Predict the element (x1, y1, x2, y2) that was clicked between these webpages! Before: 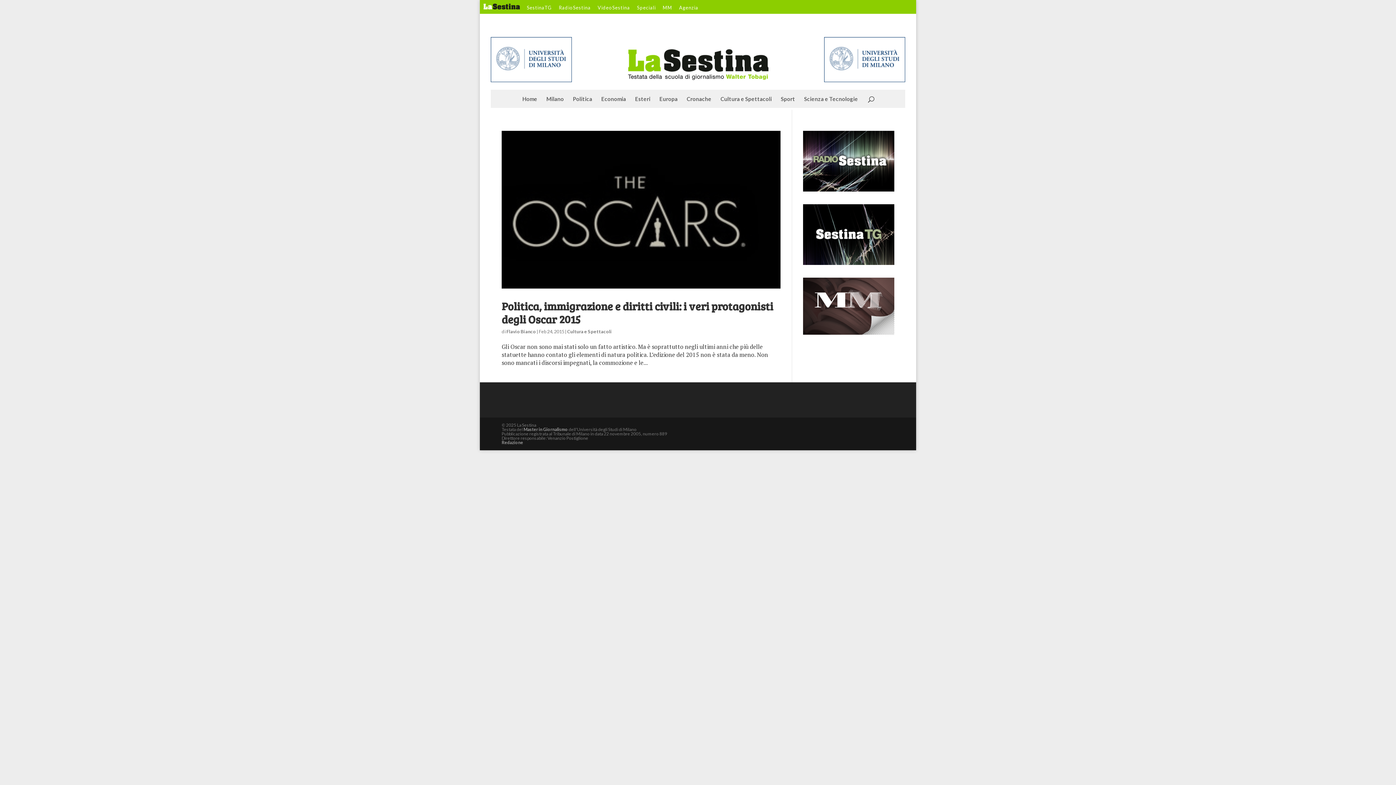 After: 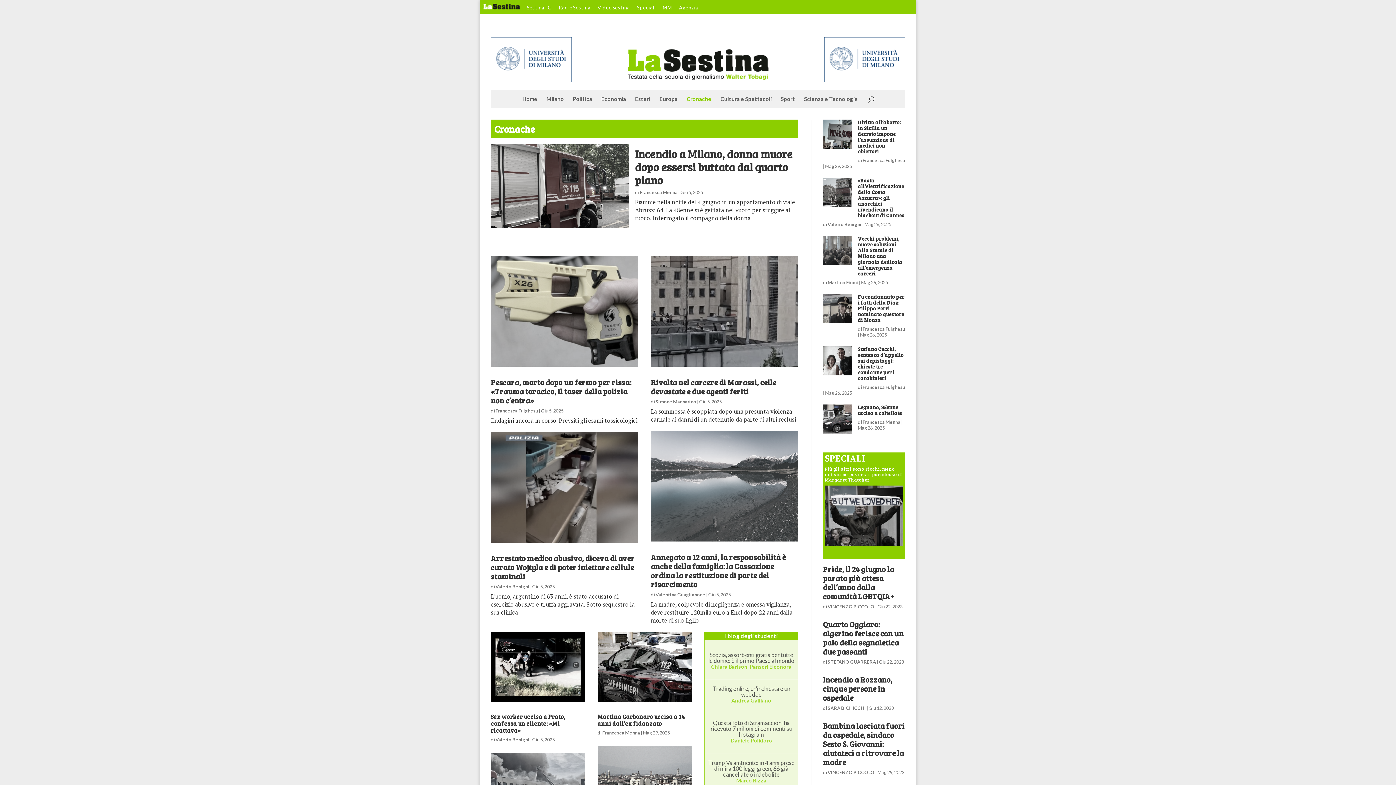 Action: label: Cronache bbox: (686, 96, 711, 111)